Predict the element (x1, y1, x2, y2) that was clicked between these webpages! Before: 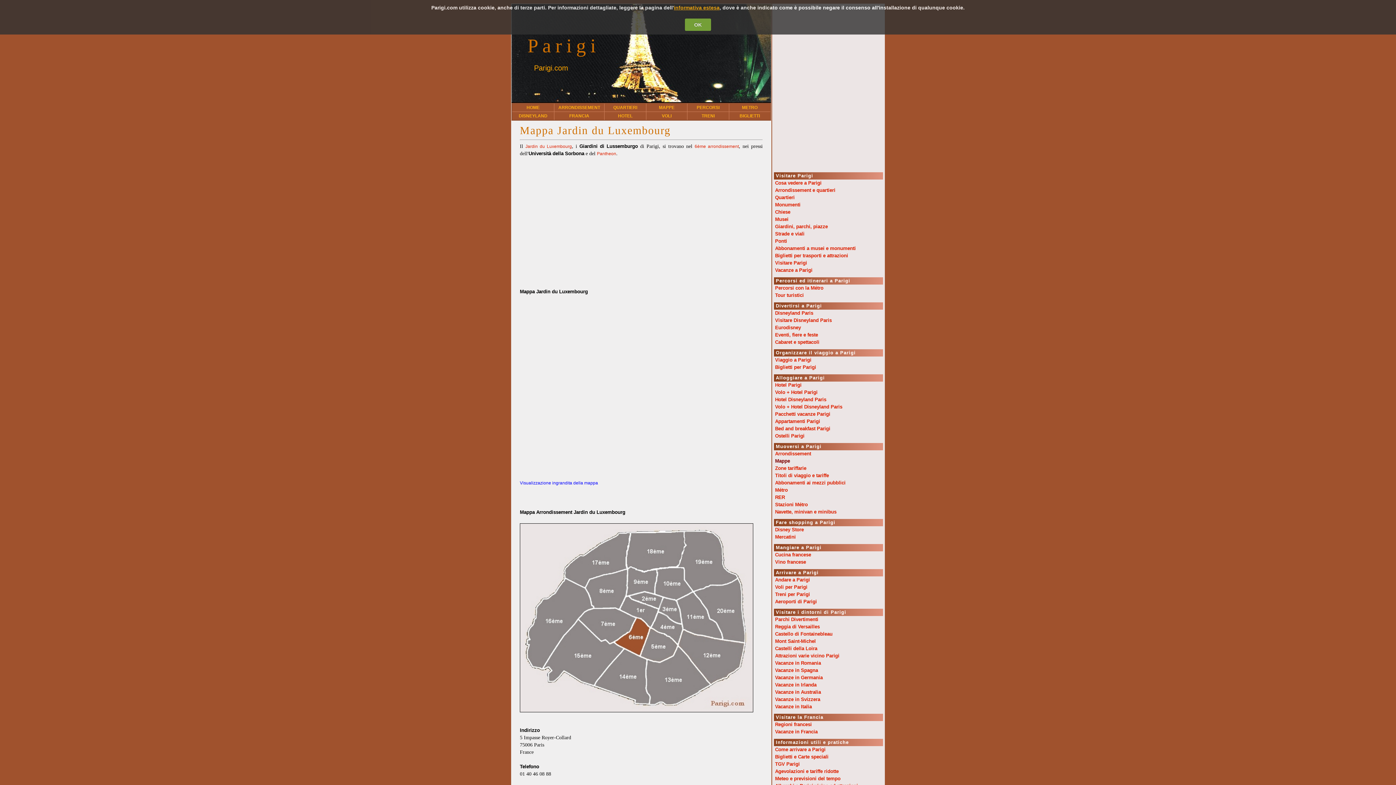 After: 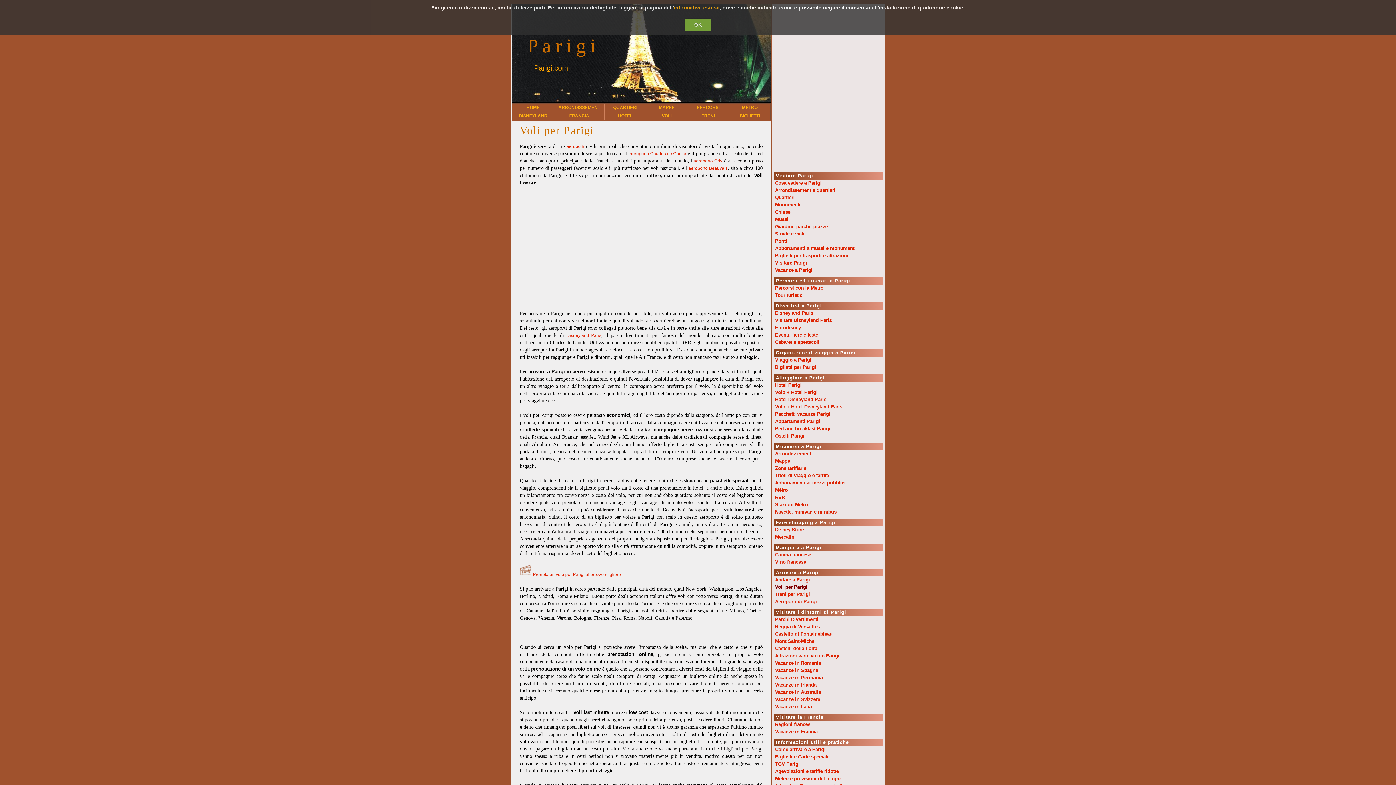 Action: bbox: (774, 585, 807, 590) label:  Voli per Parigi